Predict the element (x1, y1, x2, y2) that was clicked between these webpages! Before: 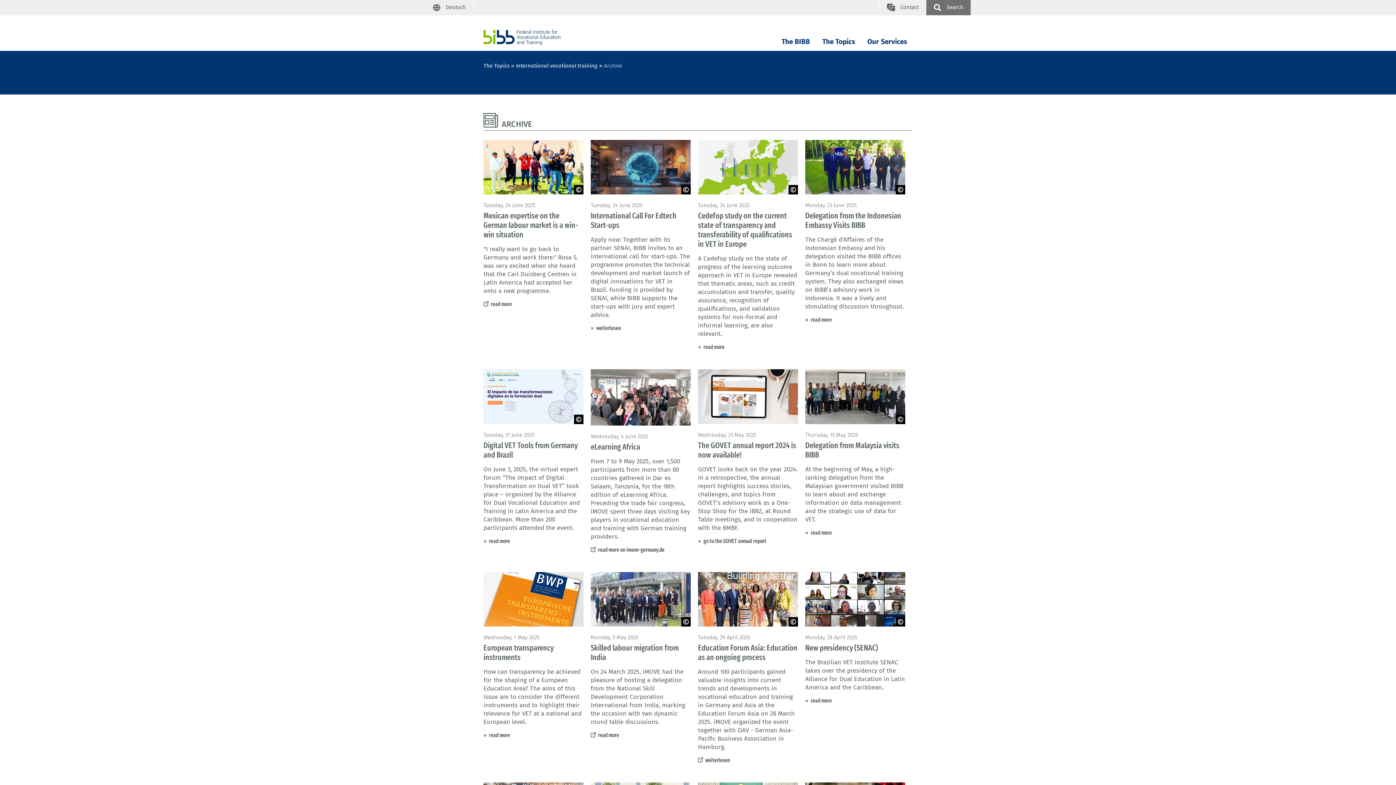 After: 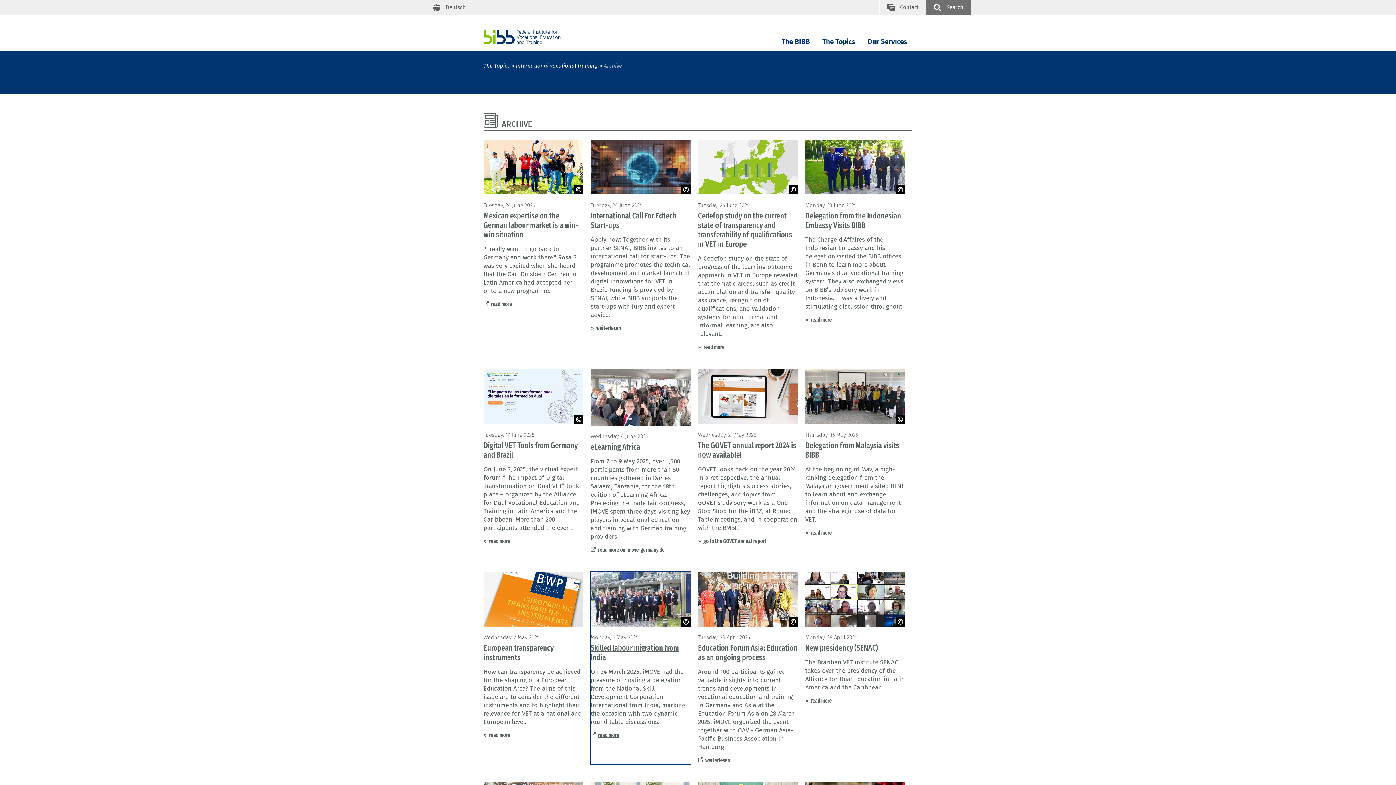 Action: bbox: (590, 732, 619, 739) label: read more